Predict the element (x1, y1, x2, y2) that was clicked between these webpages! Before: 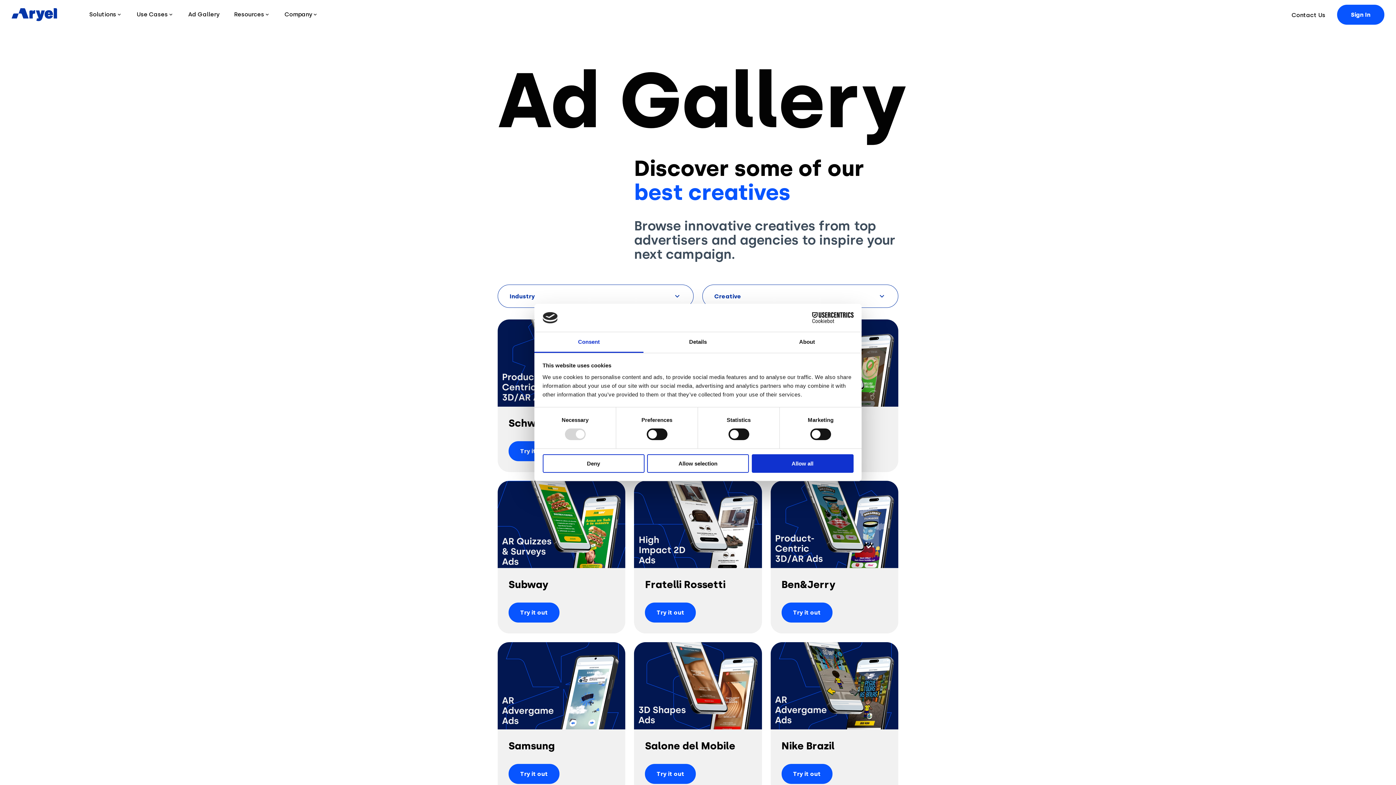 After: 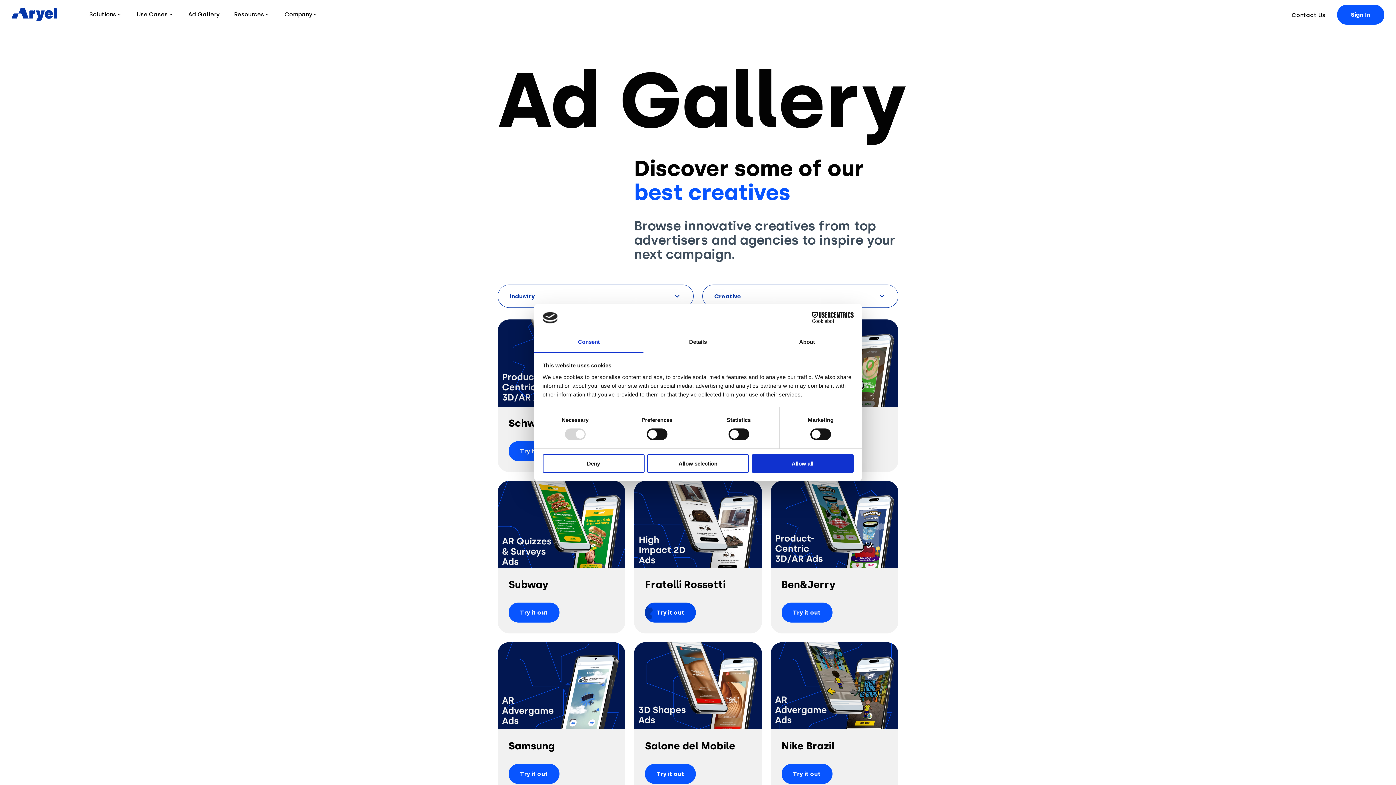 Action: label: Try it out bbox: (645, 602, 696, 622)